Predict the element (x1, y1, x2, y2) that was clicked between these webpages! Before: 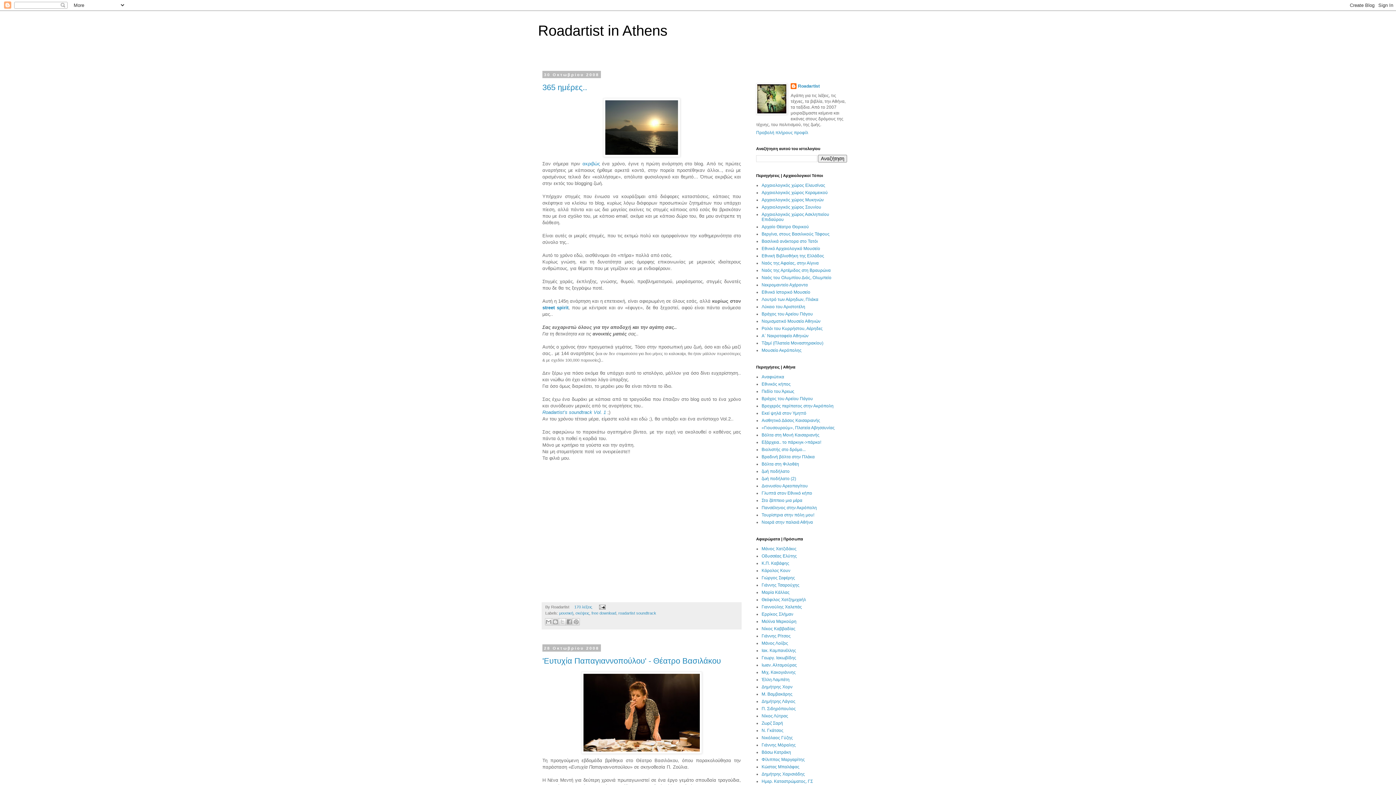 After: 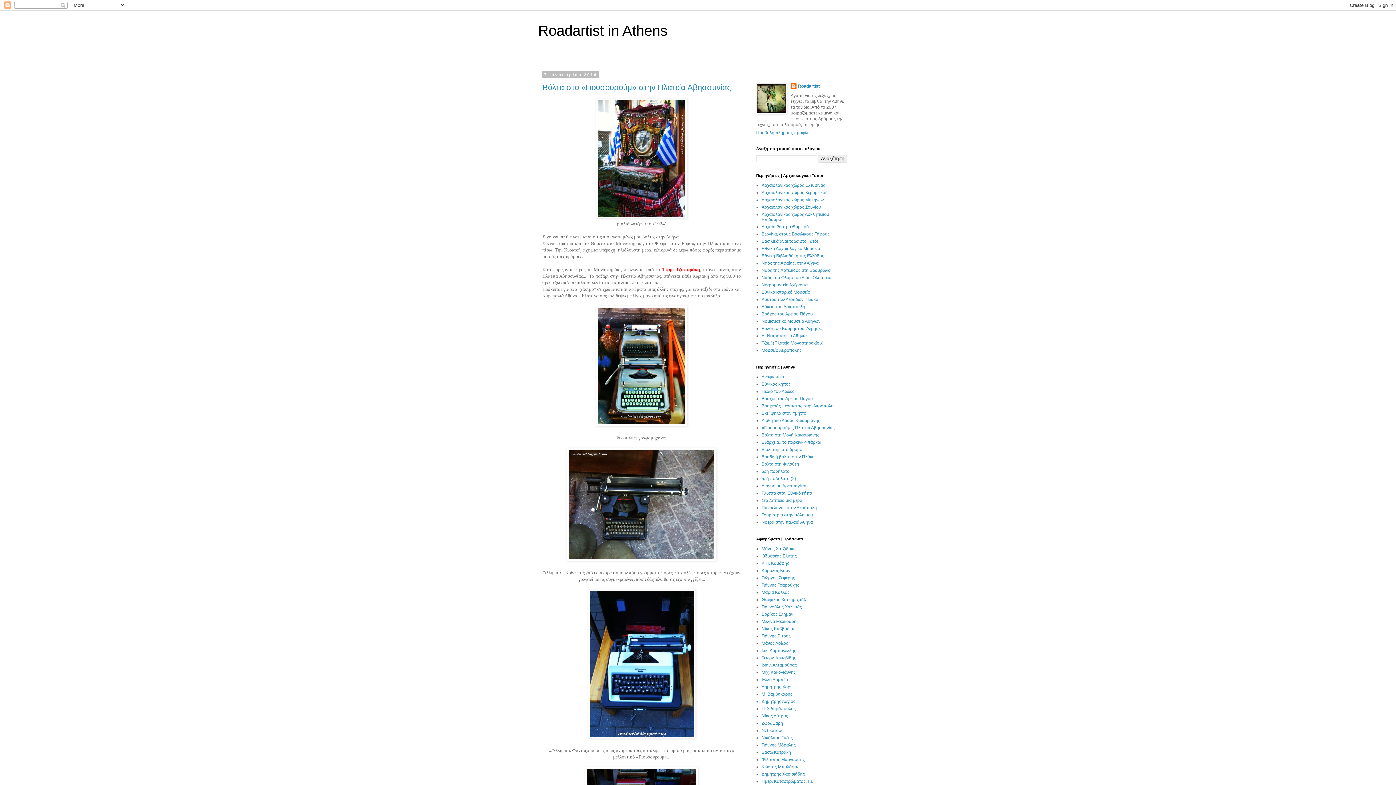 Action: label: «Γιουσουρούμ», Πλατεία Αβησσυνίας bbox: (761, 425, 834, 430)